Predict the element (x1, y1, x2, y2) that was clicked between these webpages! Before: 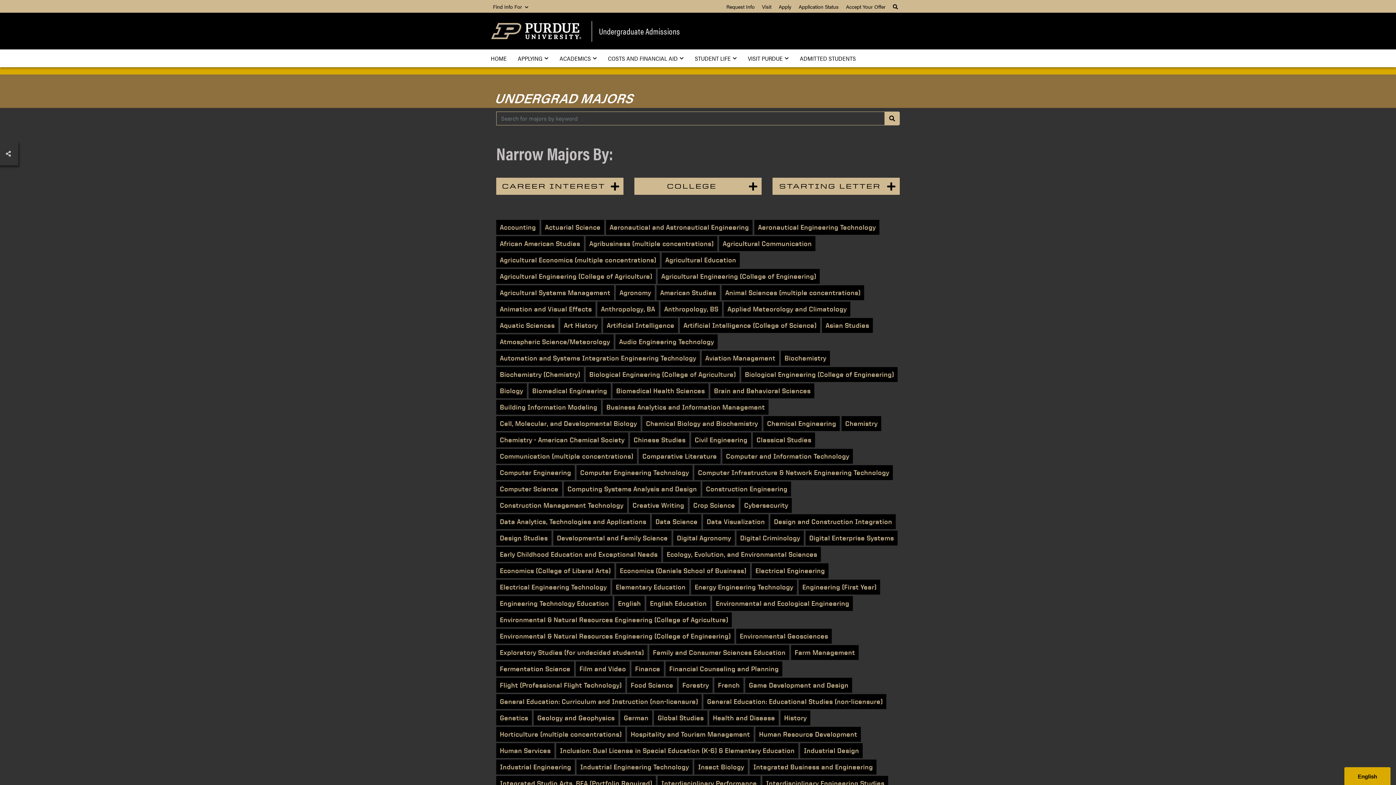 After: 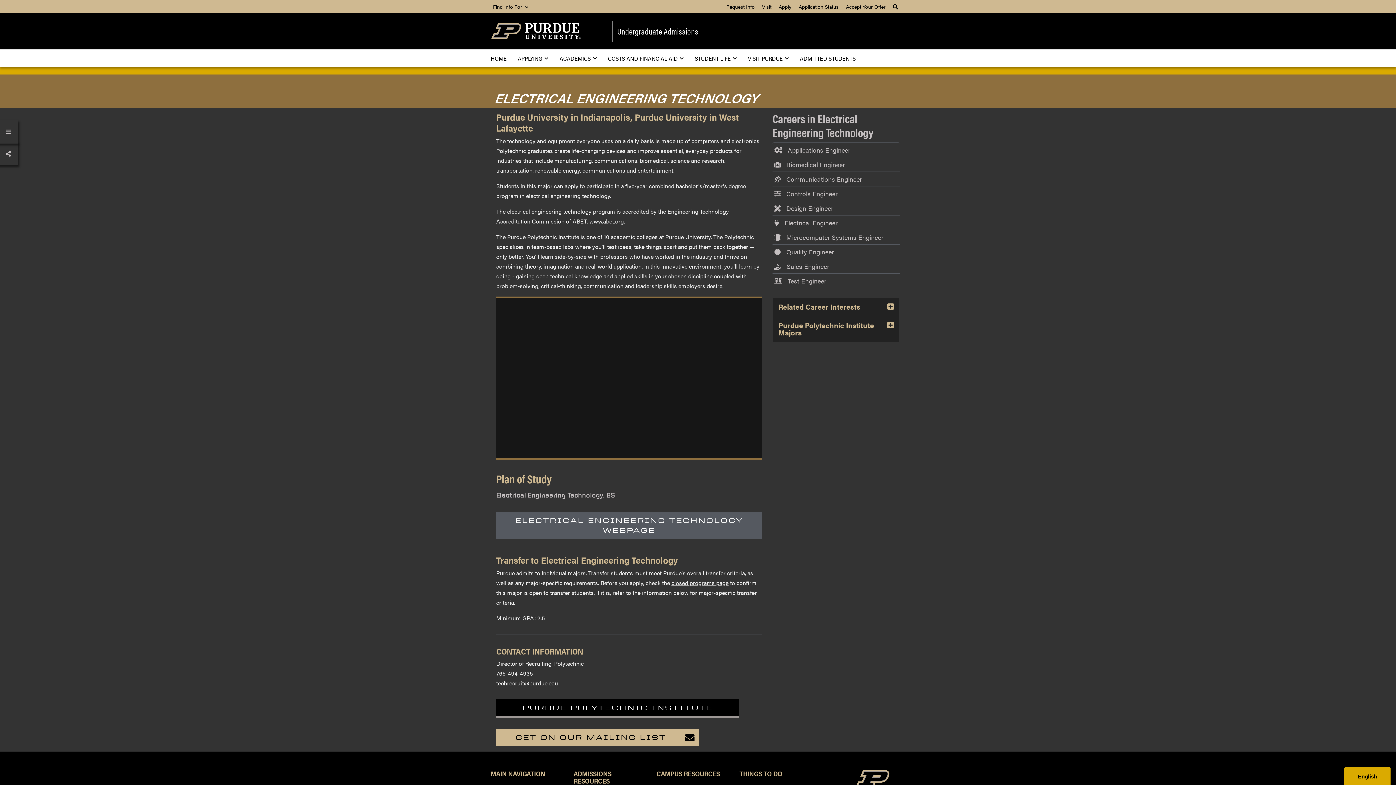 Action: bbox: (496, 580, 610, 594) label: Electrical Engineering Technology